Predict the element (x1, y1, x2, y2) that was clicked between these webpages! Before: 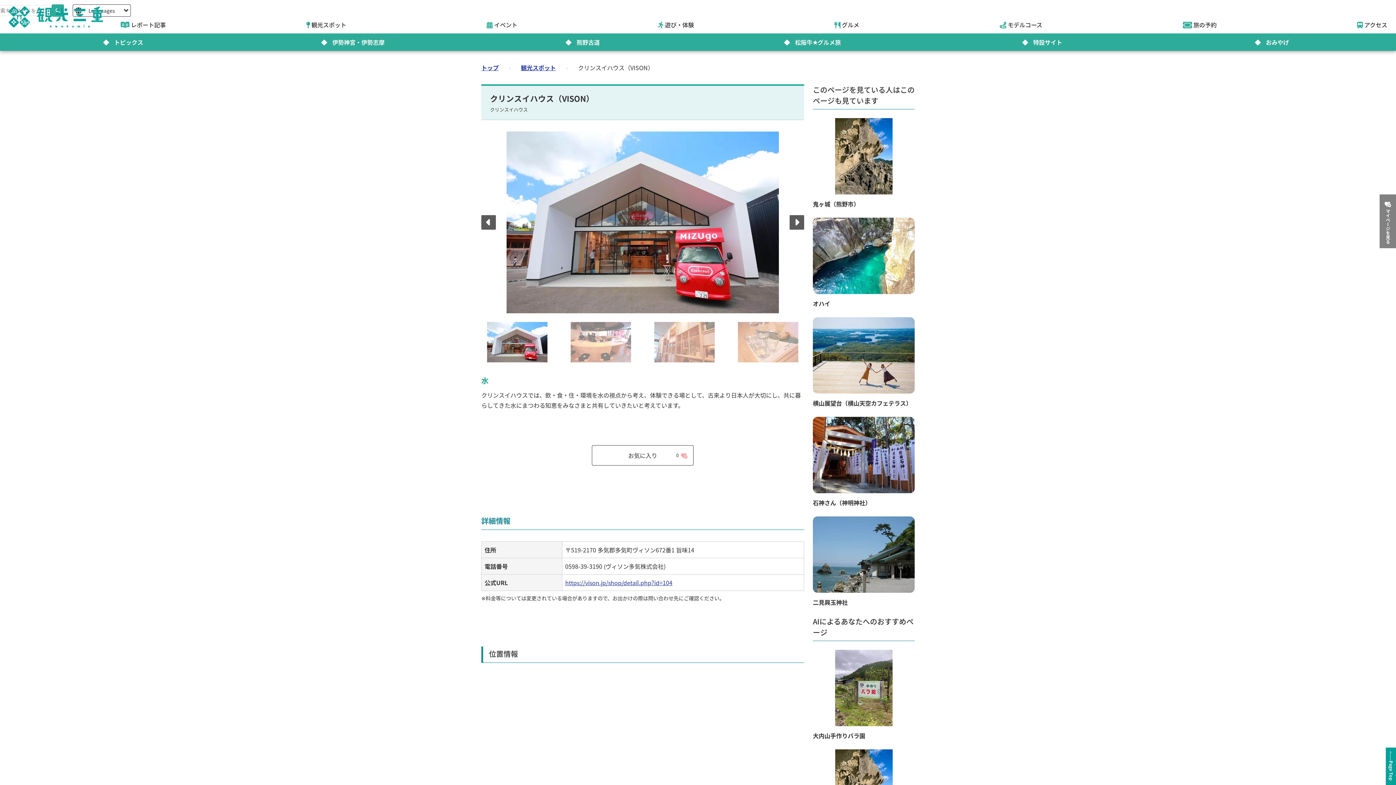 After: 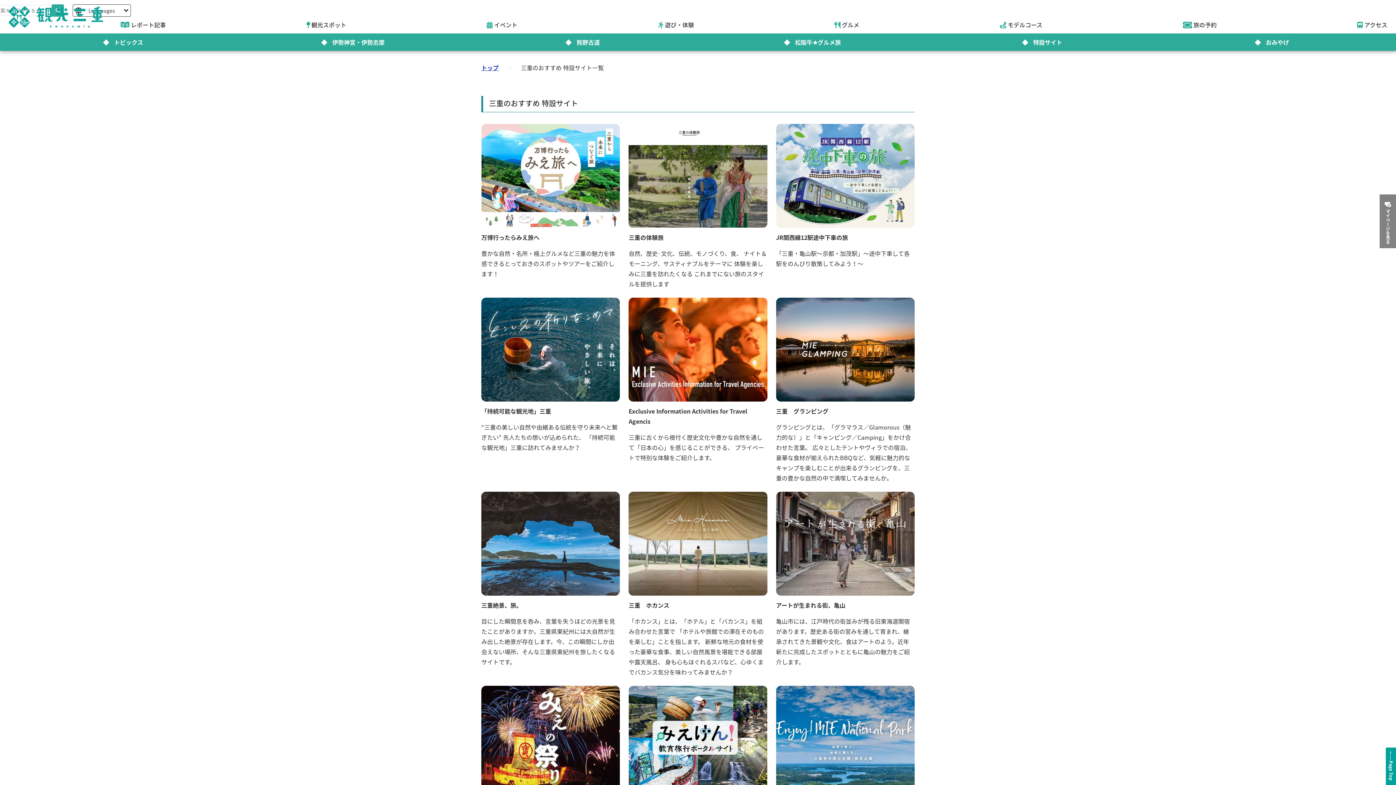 Action: label: 特設サイト bbox: (1022, 39, 1063, 45)